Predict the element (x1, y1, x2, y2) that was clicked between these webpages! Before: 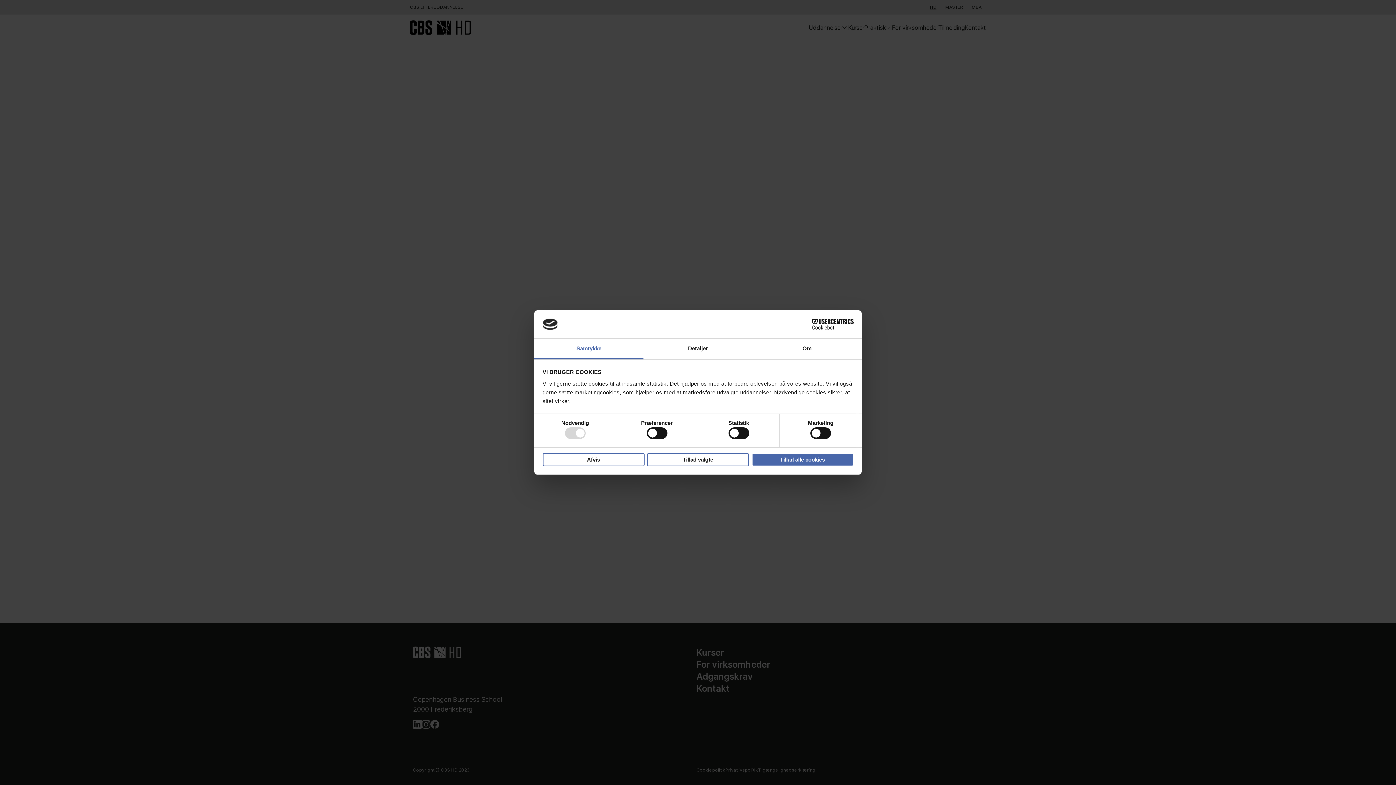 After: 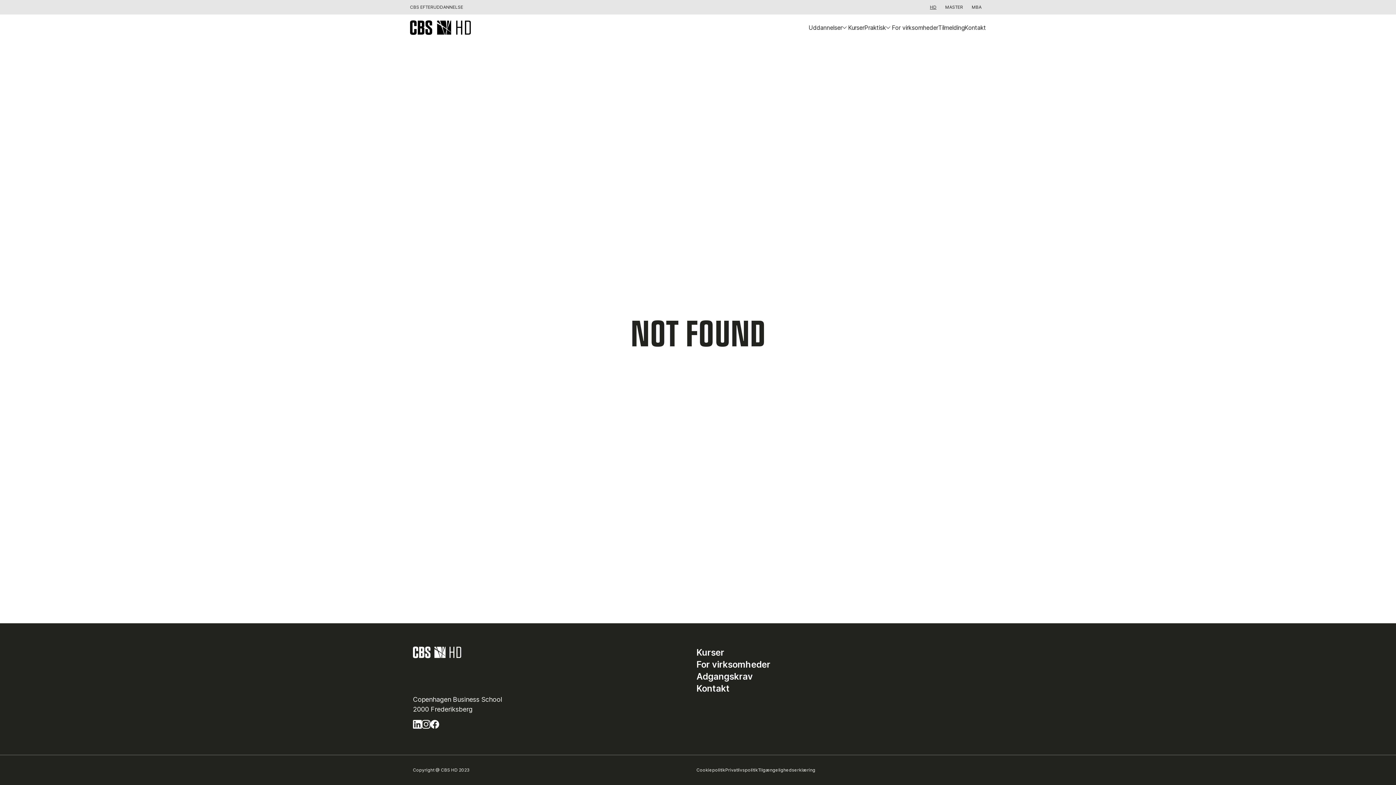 Action: label: Afvis bbox: (542, 453, 644, 466)